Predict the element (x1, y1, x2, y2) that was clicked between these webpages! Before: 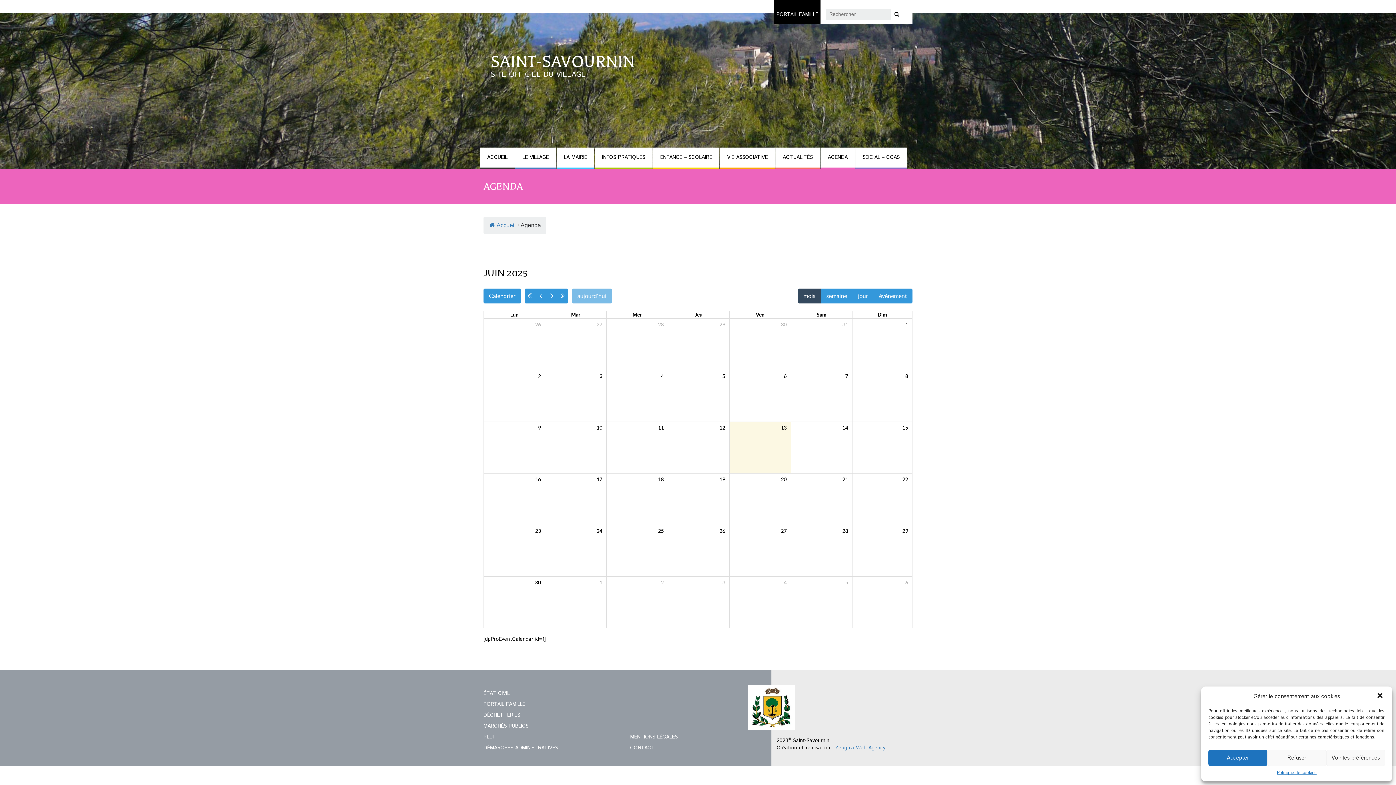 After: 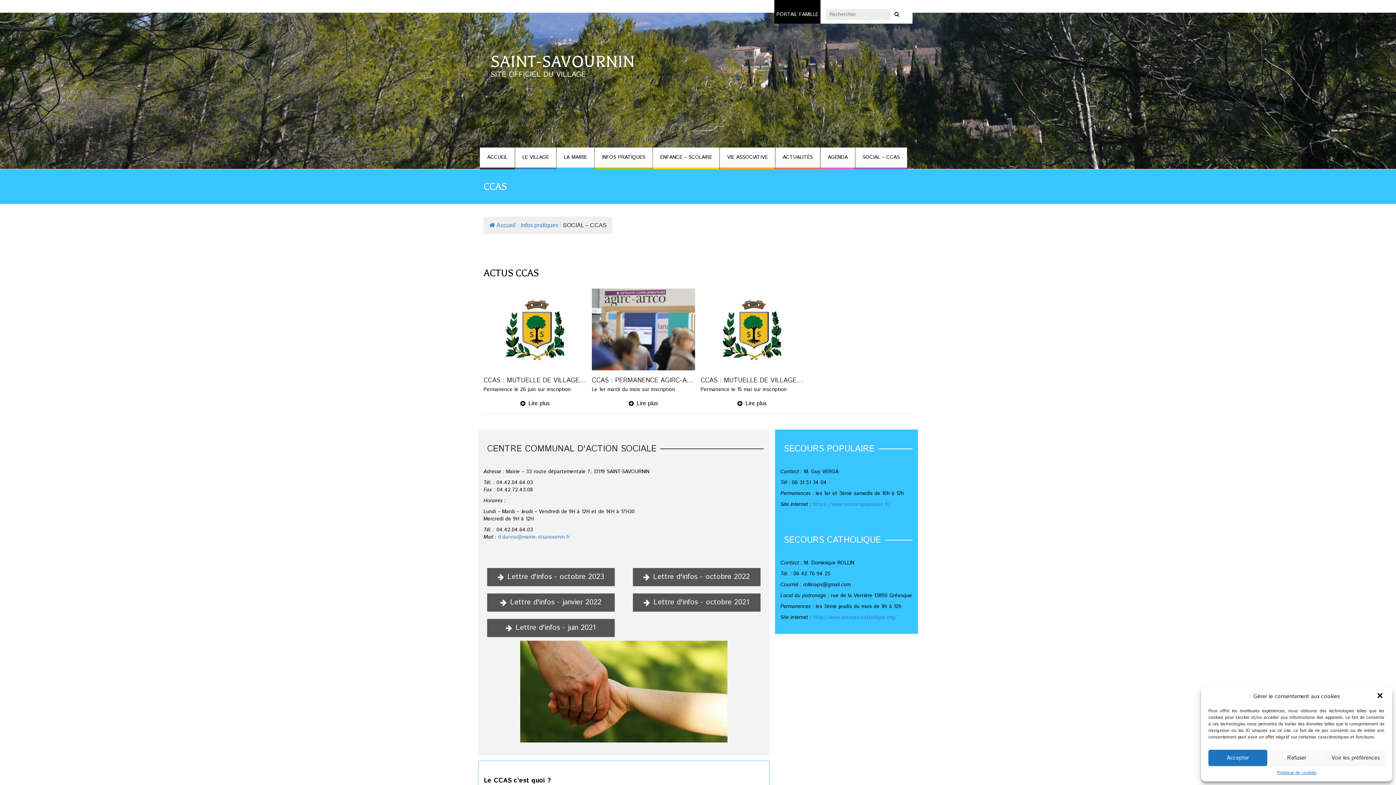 Action: label: SOCIAL – CCAS bbox: (855, 147, 907, 169)